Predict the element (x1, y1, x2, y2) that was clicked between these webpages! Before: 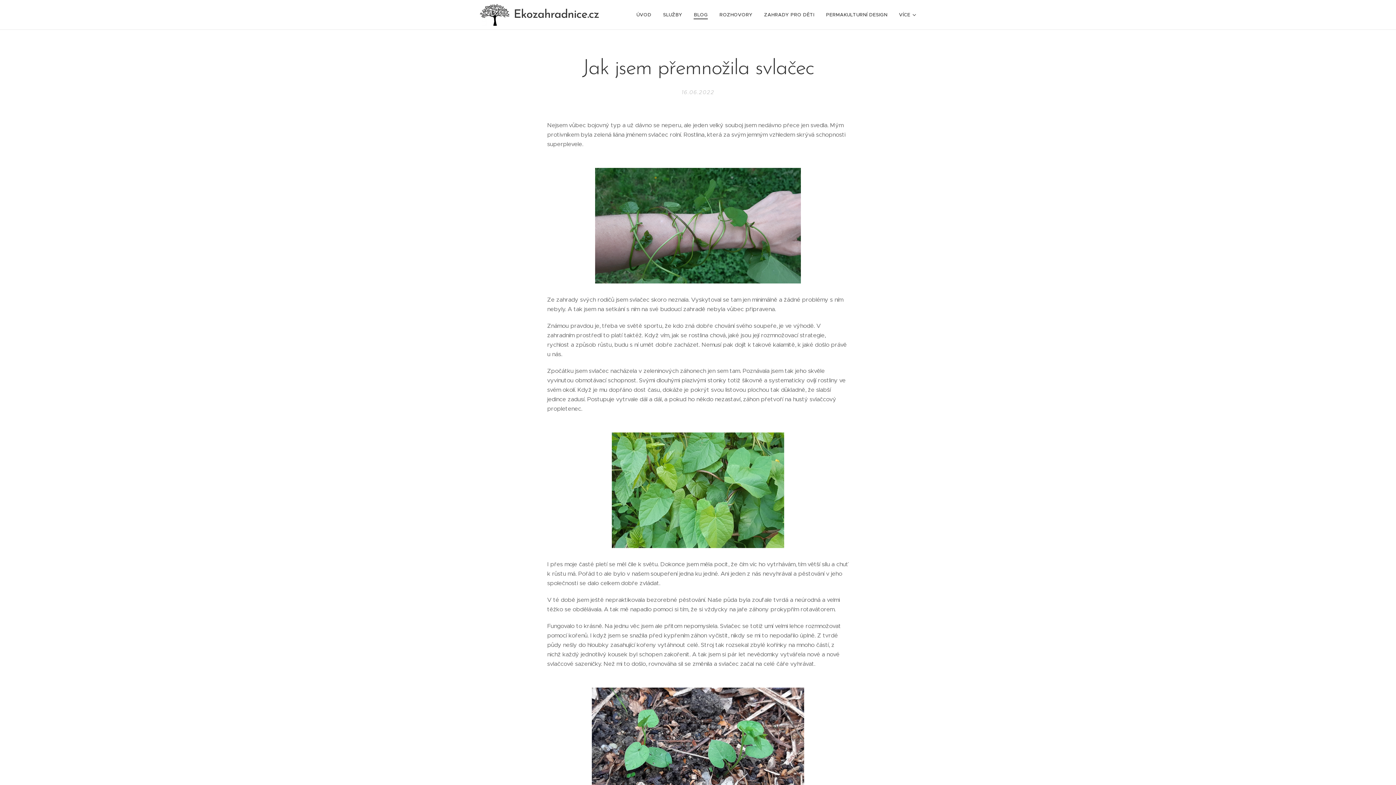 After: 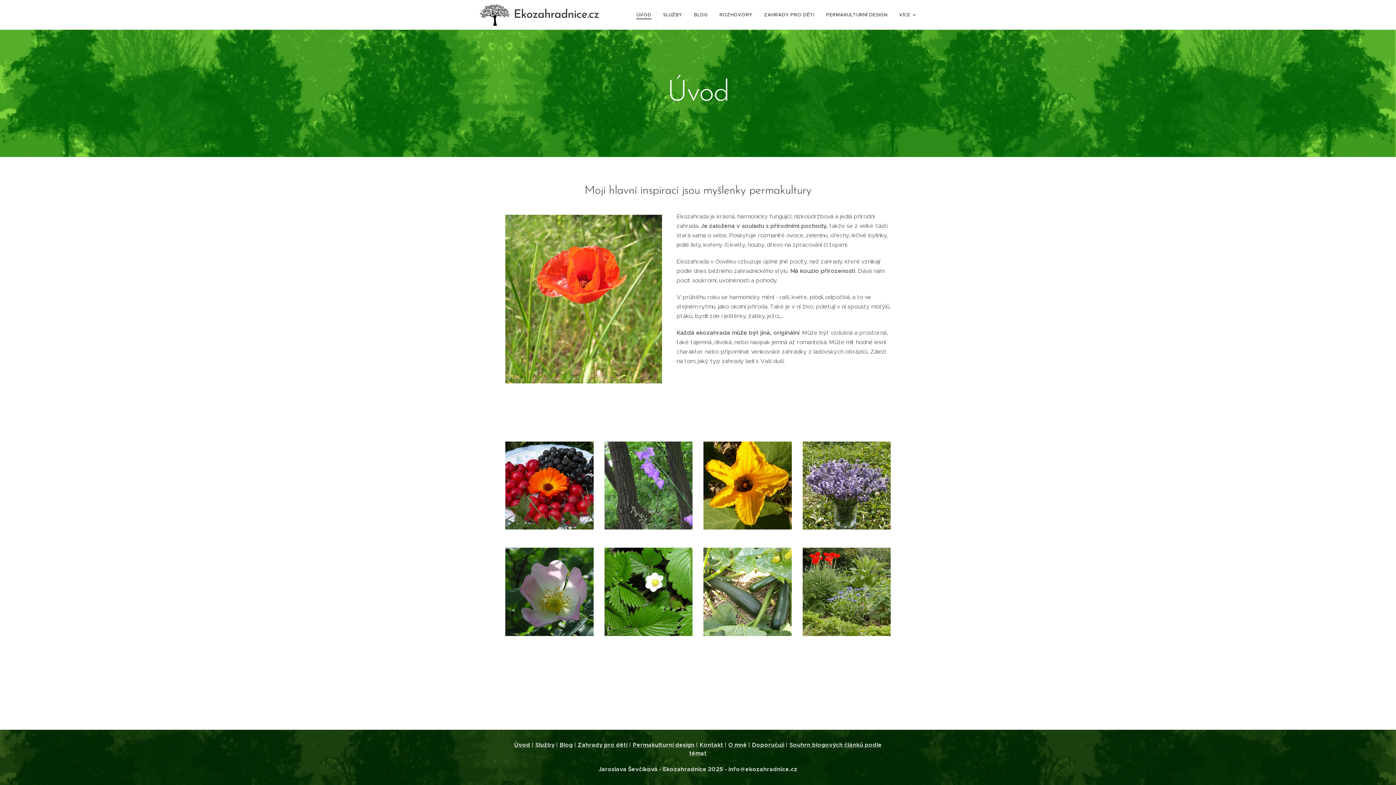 Action: bbox: (480, 2, 601, 26) label: 	
Ekozahradnice.cz